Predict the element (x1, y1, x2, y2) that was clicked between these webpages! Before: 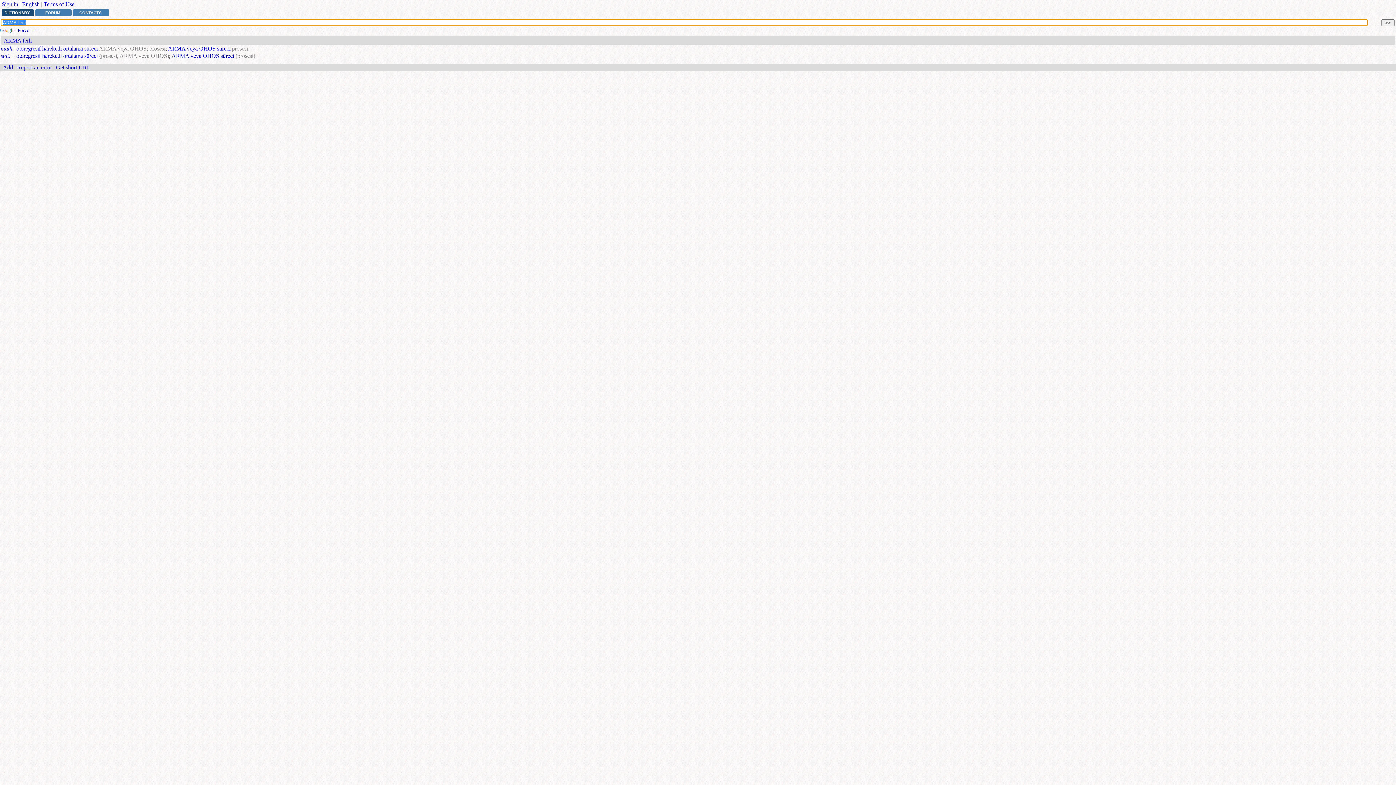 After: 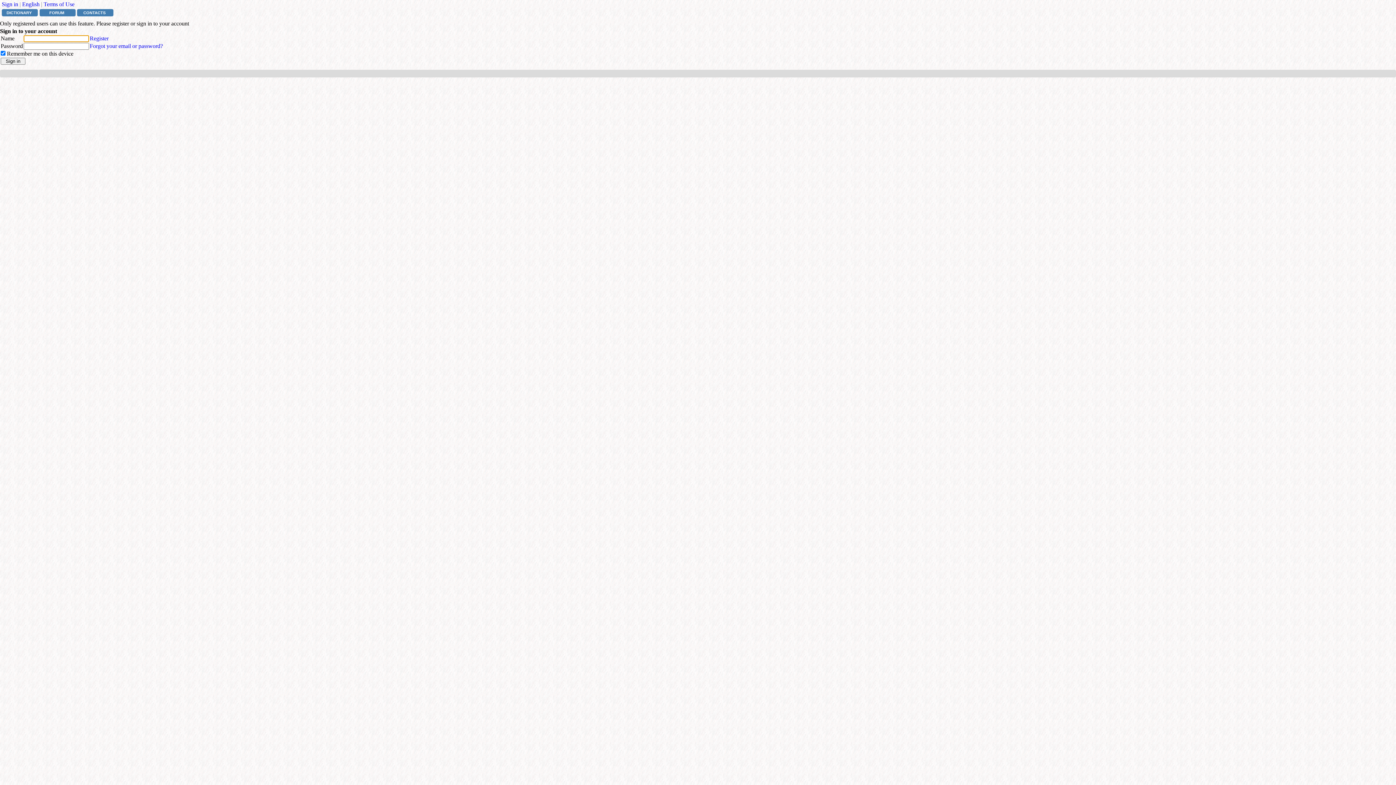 Action: bbox: (2, 64, 13, 70) label: Add